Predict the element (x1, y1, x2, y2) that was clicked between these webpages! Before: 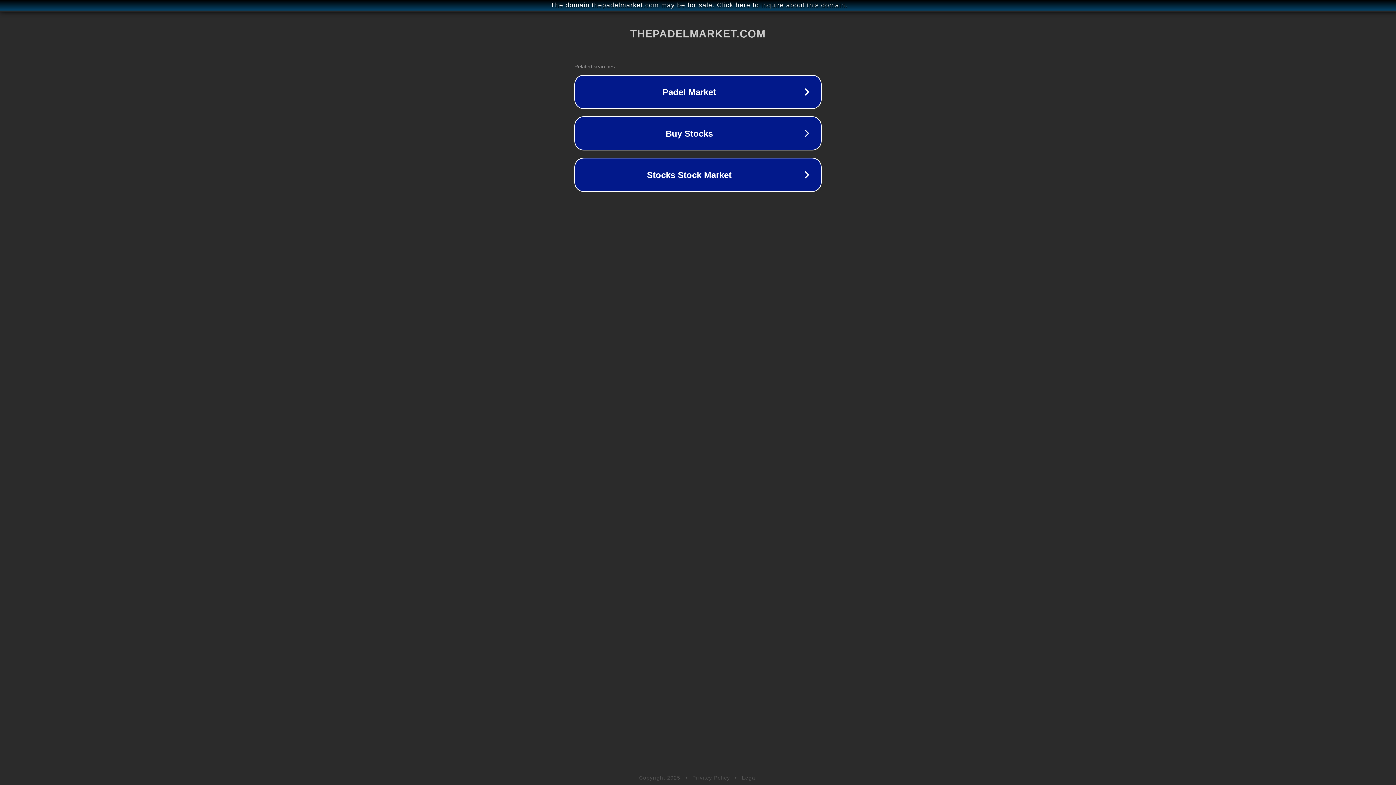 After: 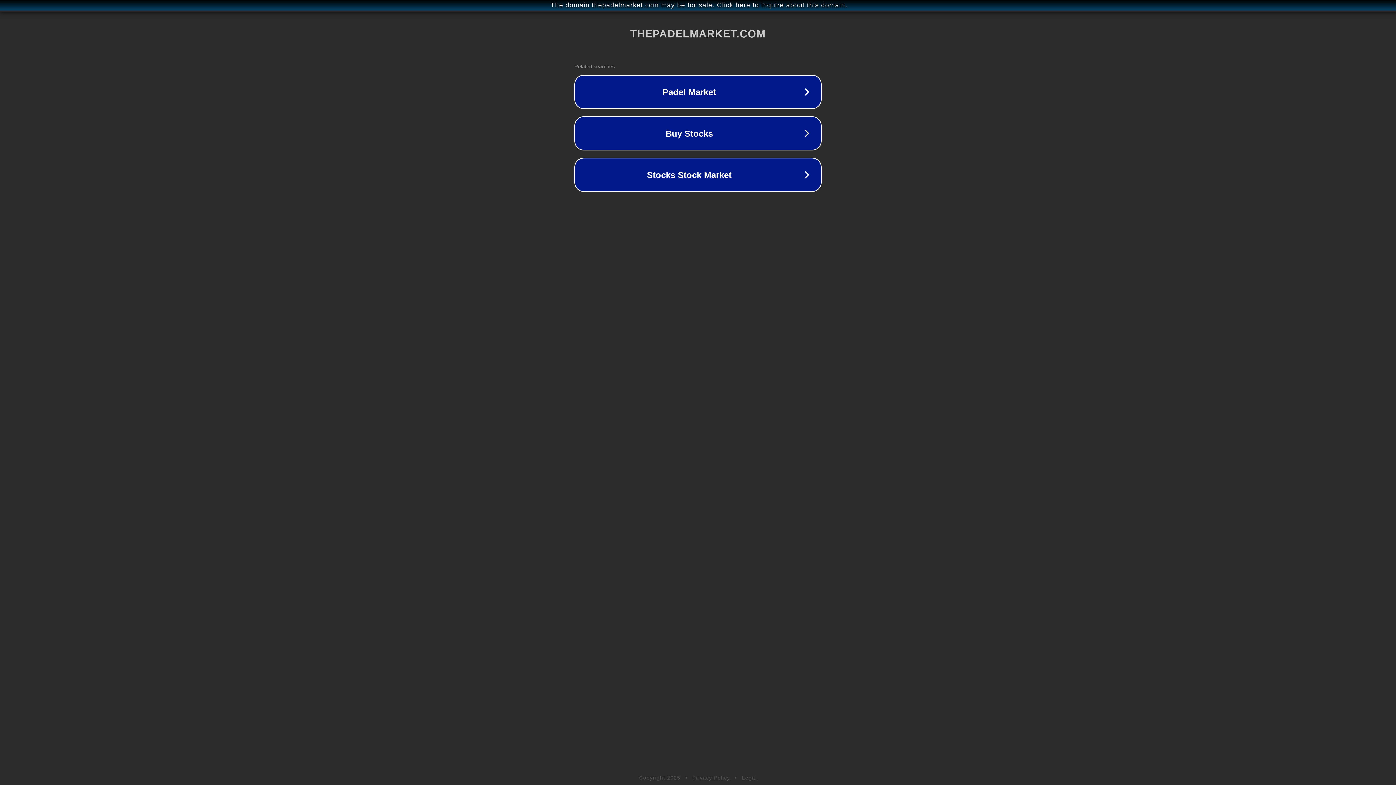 Action: label: Legal bbox: (742, 775, 757, 781)